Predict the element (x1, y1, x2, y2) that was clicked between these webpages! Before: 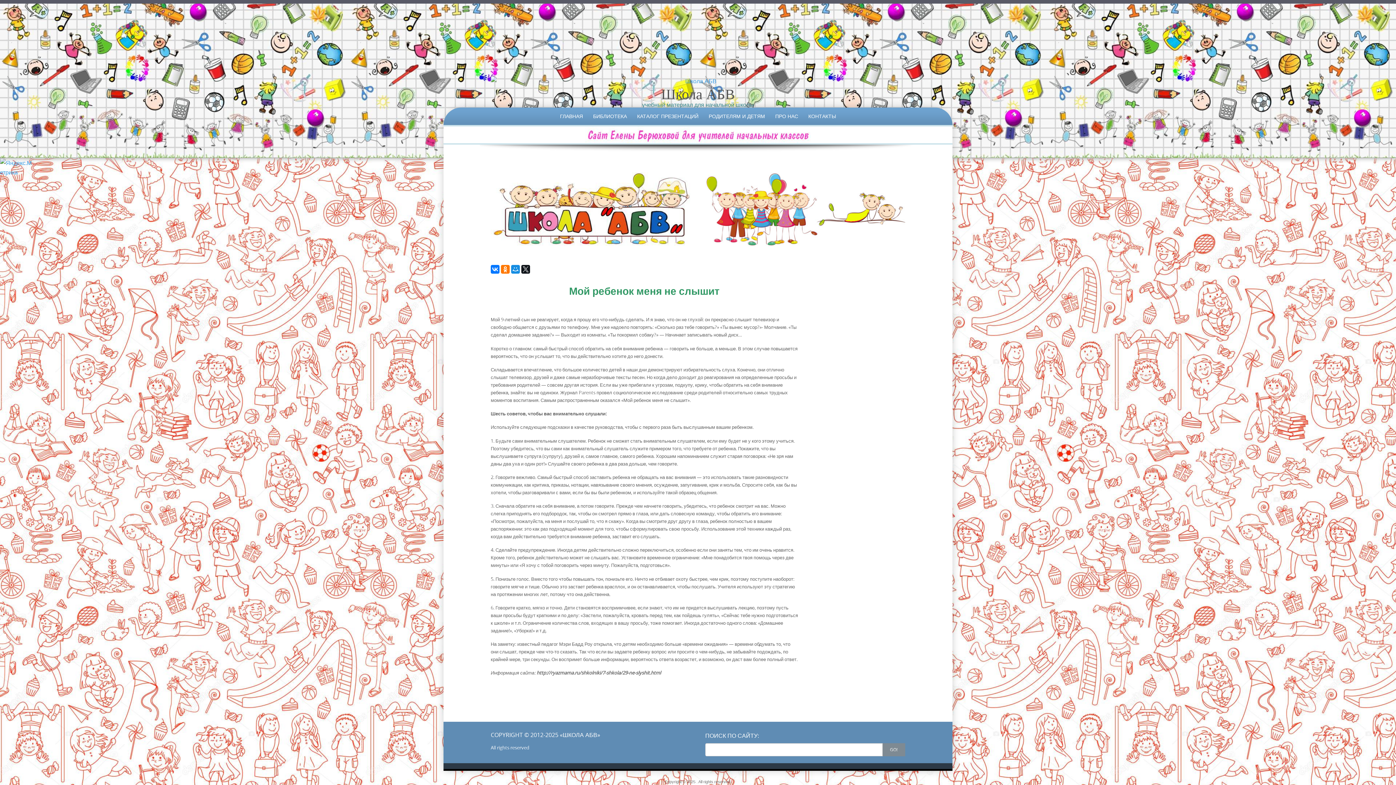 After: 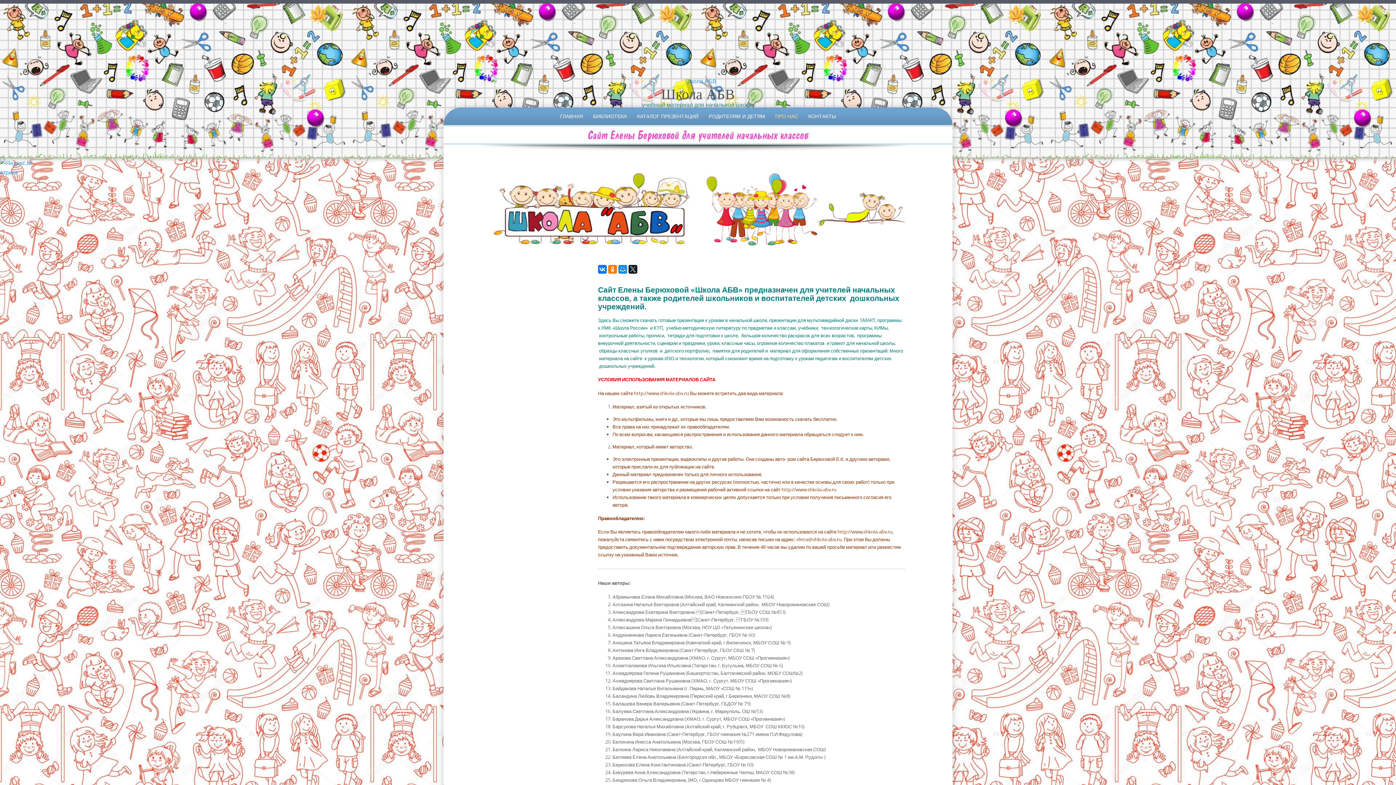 Action: label: ПРО НАС bbox: (771, 107, 802, 125)